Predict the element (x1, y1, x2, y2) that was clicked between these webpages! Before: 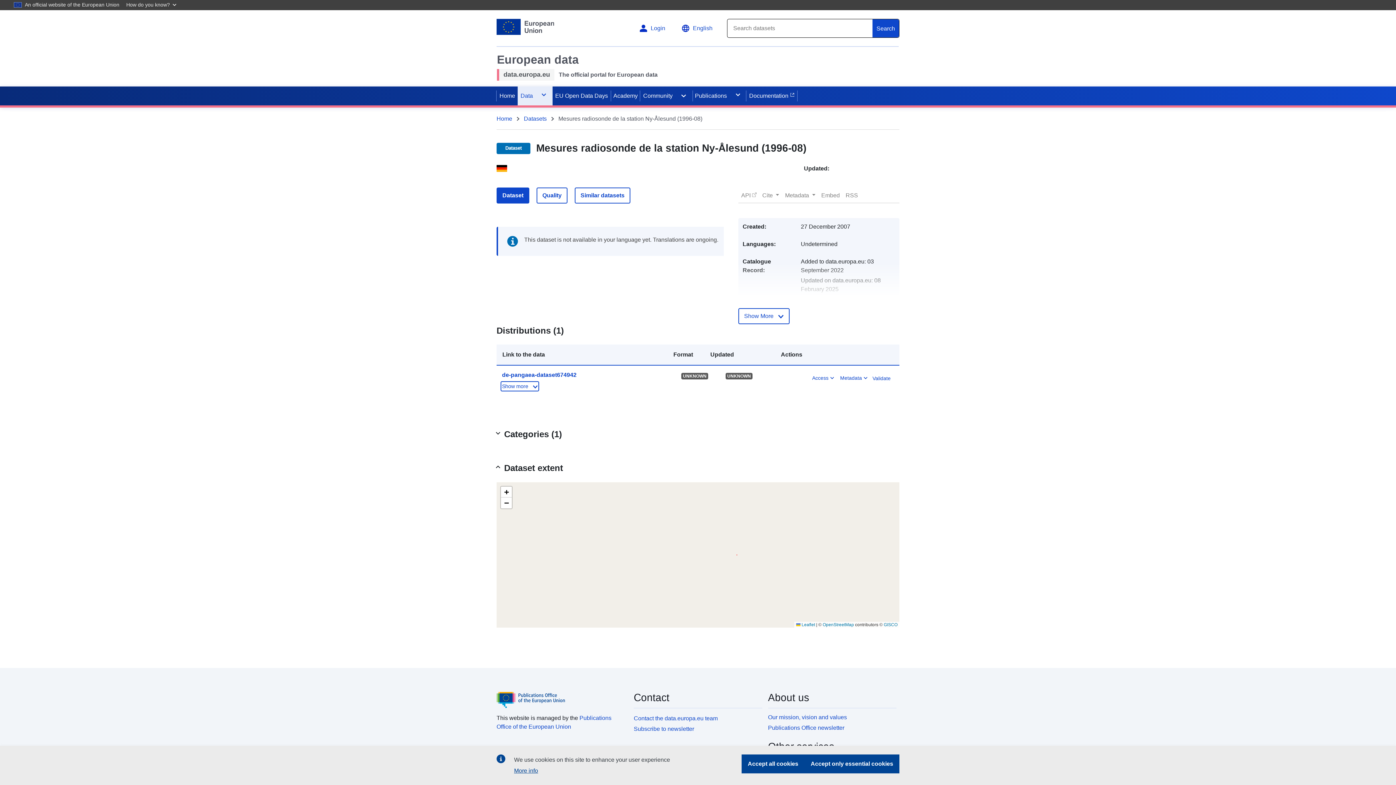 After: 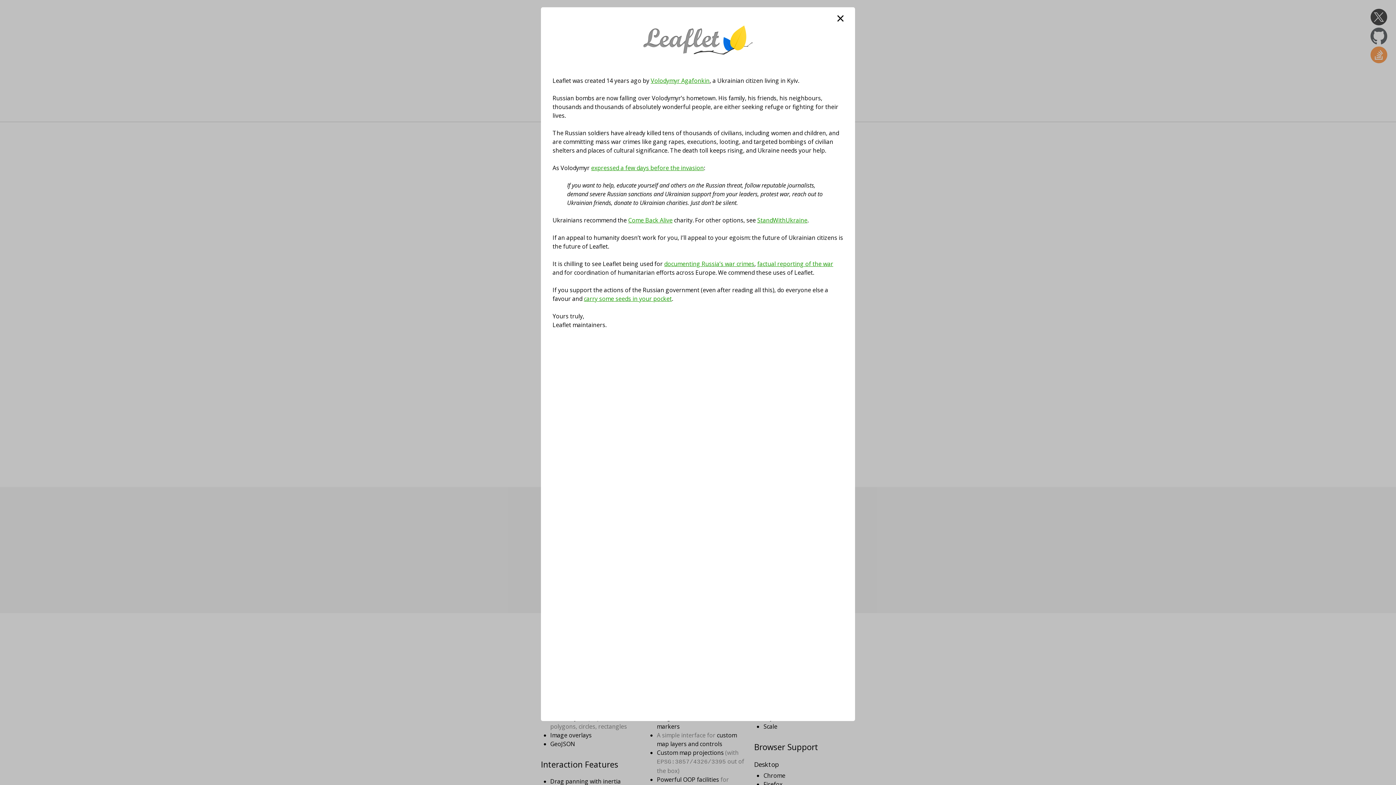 Action: label:  Leaflet bbox: (796, 622, 815, 627)